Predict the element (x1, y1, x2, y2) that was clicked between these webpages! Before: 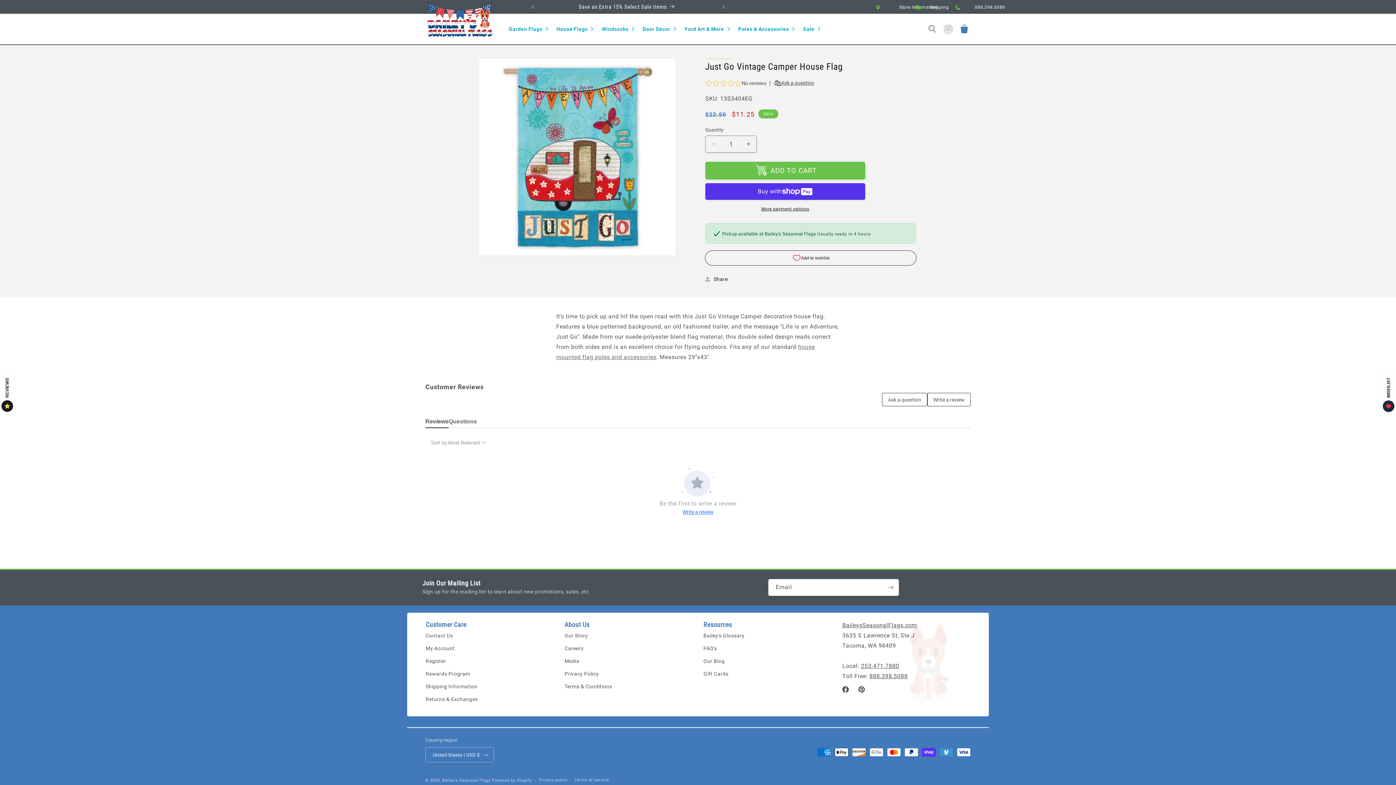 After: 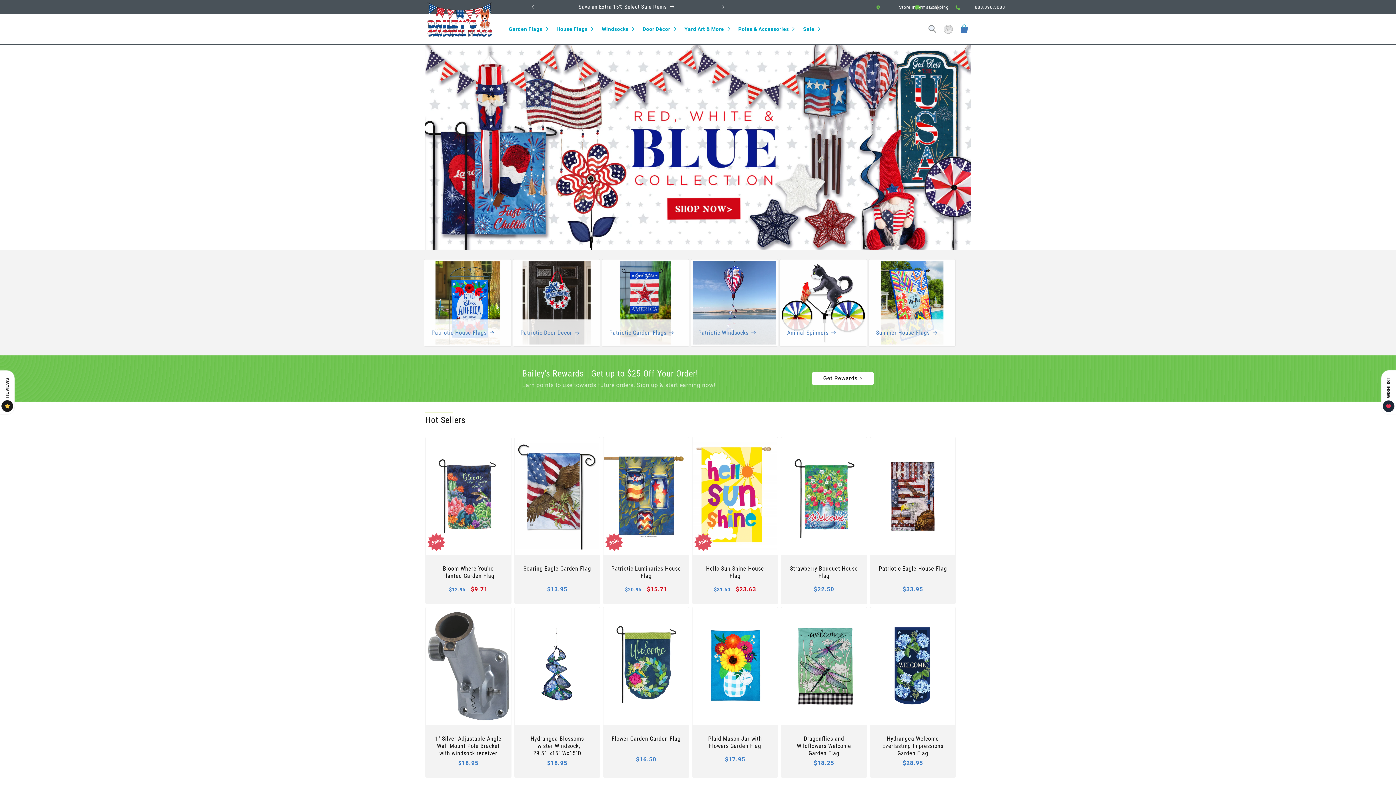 Action: label: Bailey's Seasonal Flags bbox: (442, 778, 490, 783)